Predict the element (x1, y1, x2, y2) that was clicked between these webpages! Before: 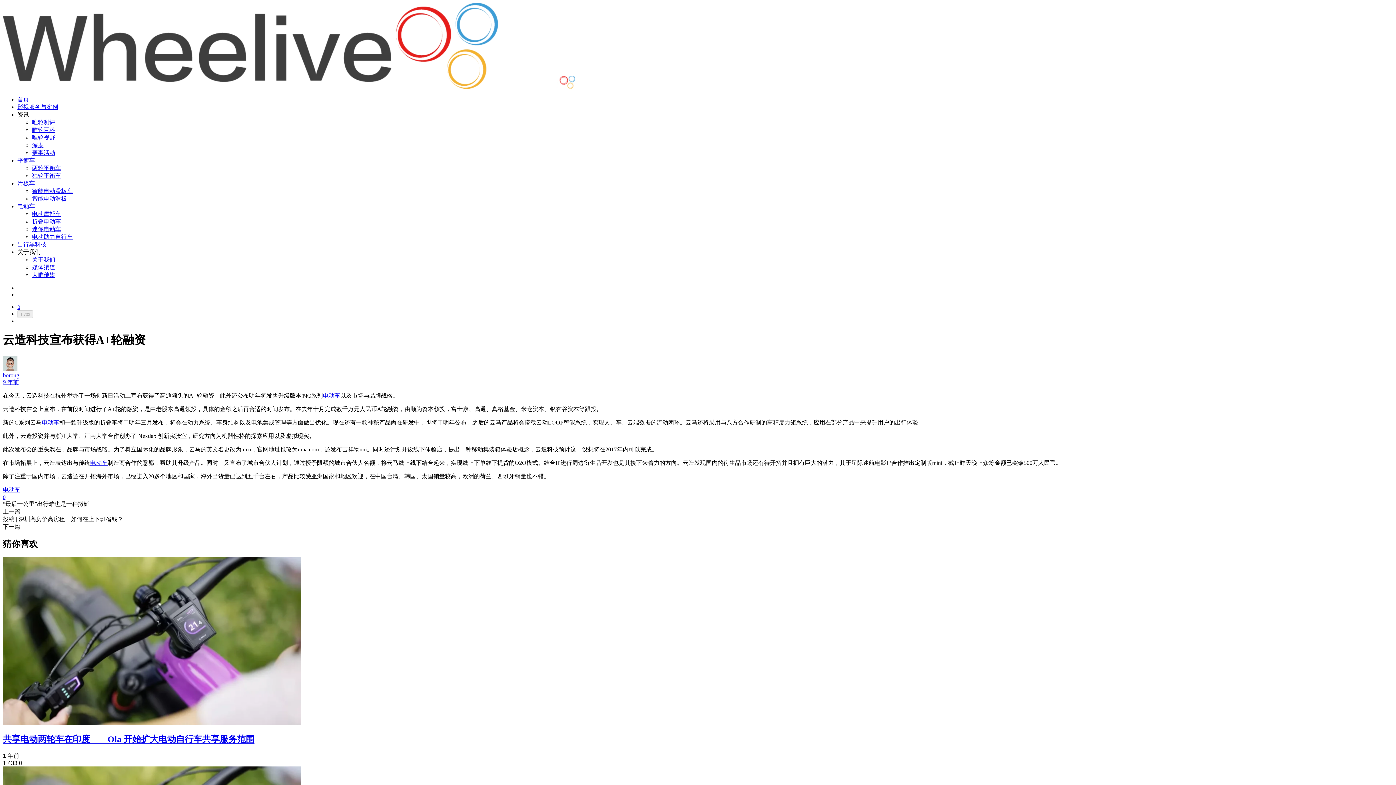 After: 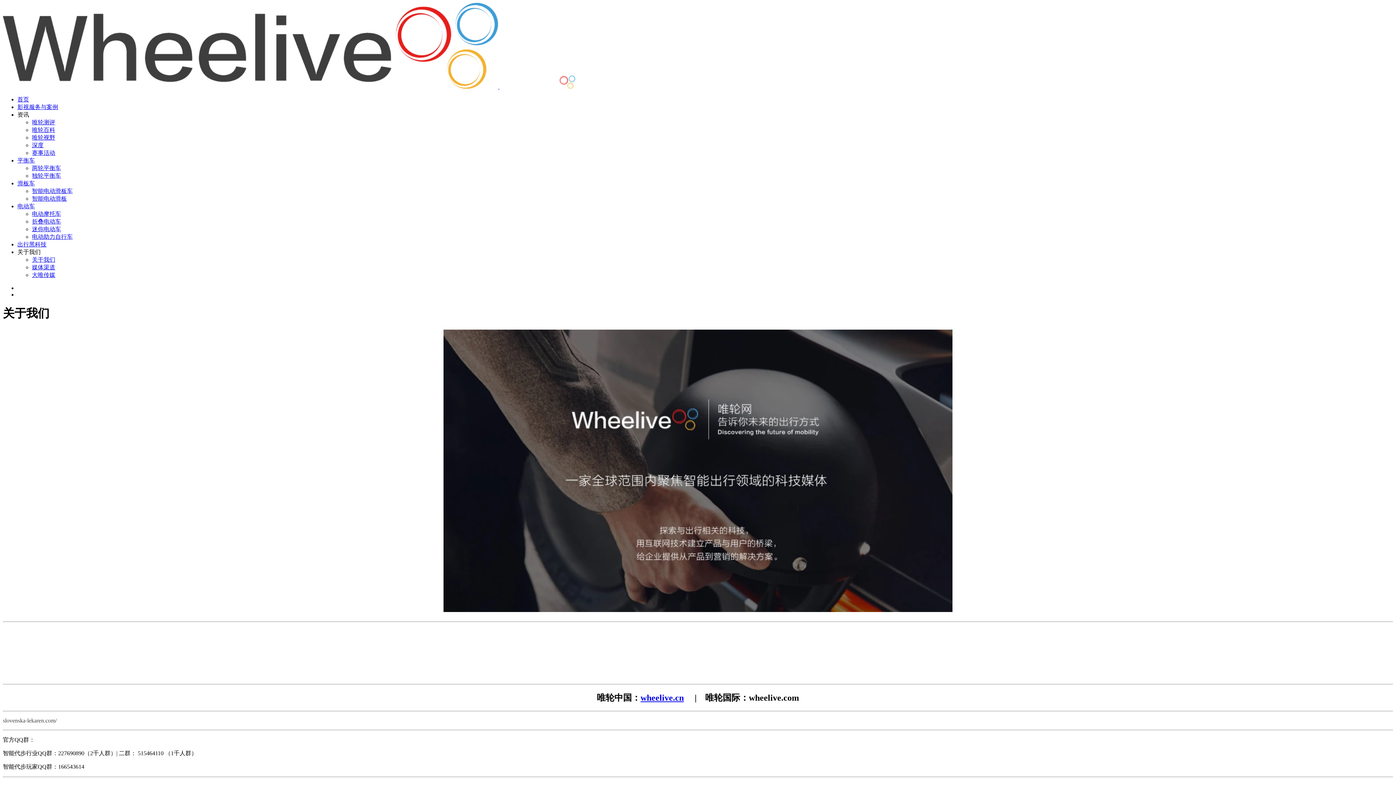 Action: label: 关于我们 bbox: (32, 256, 55, 262)